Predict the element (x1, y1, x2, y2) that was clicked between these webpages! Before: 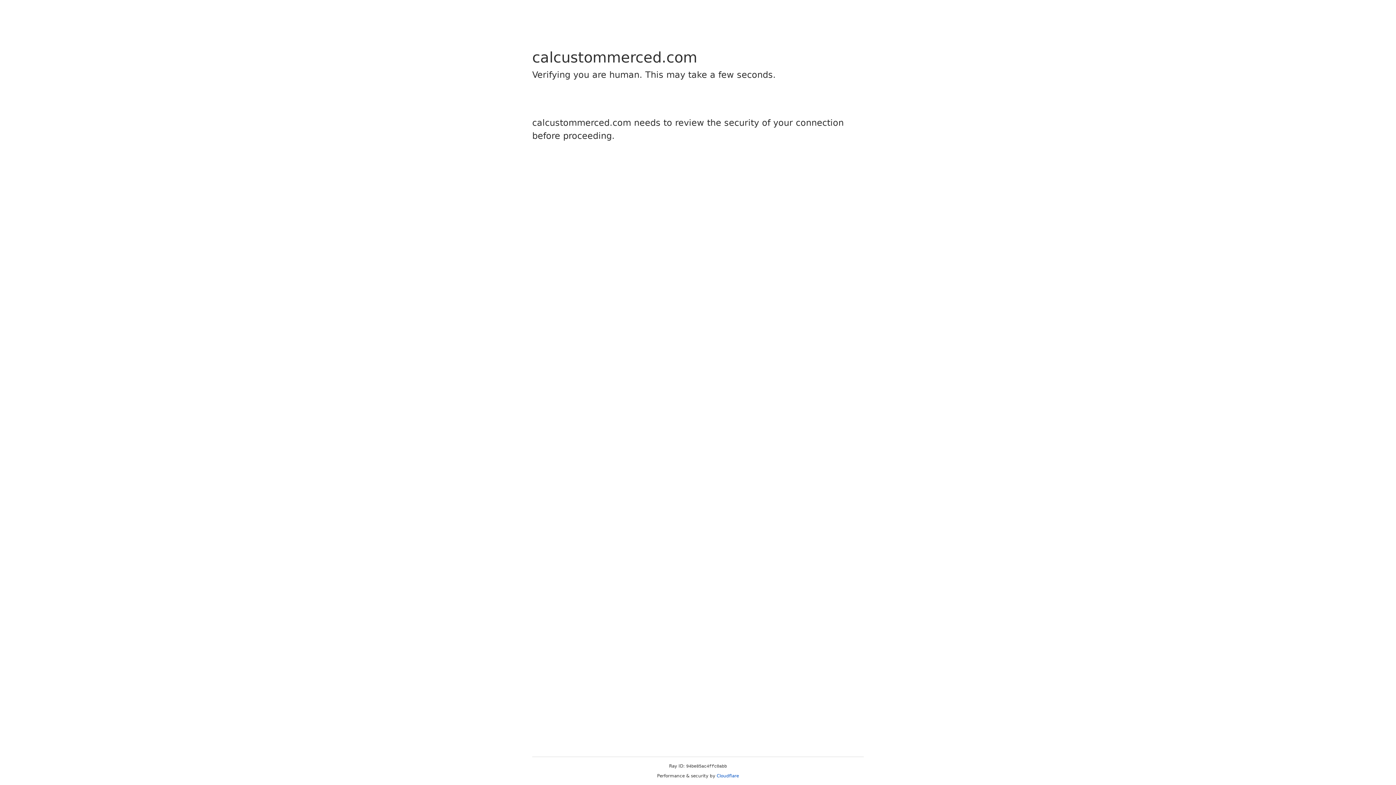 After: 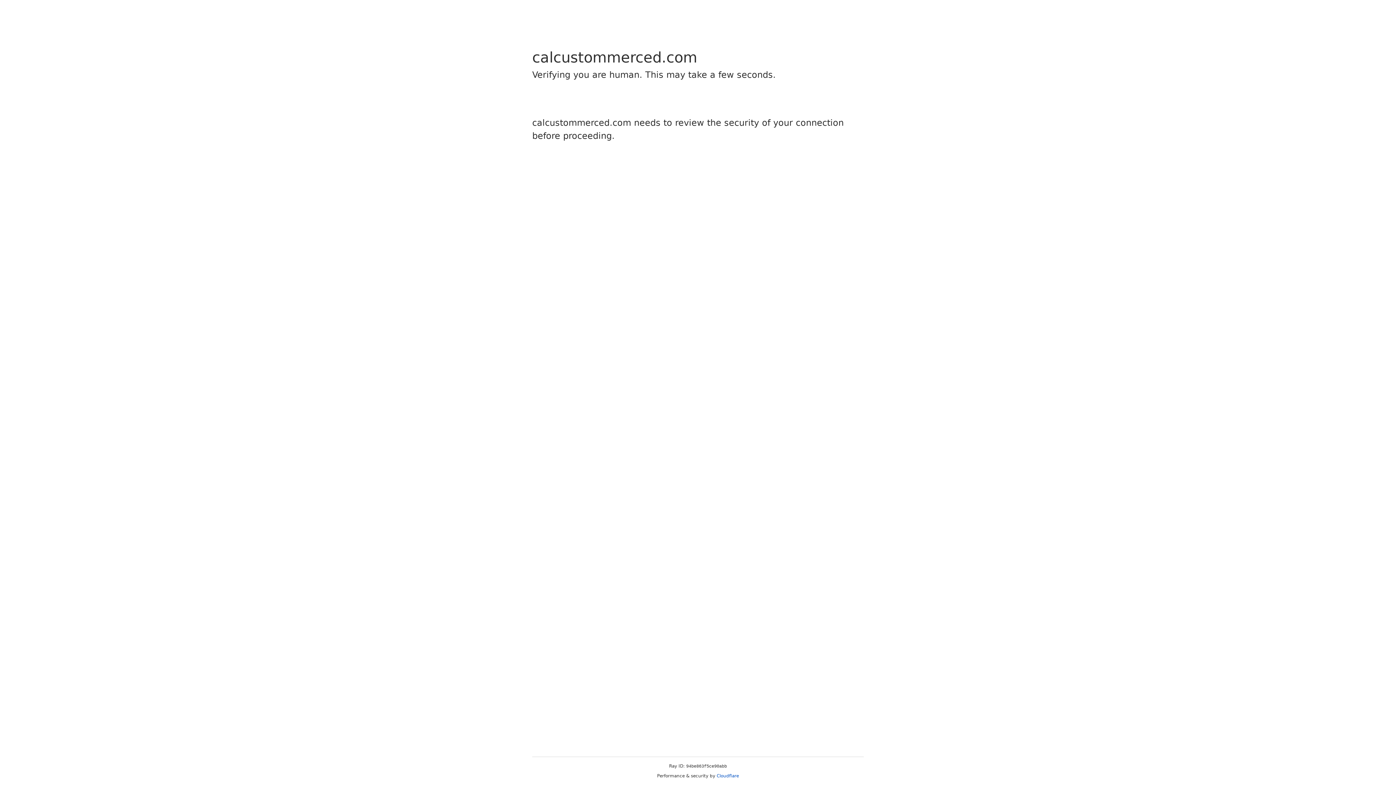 Action: label: Cloudflare bbox: (716, 773, 739, 778)